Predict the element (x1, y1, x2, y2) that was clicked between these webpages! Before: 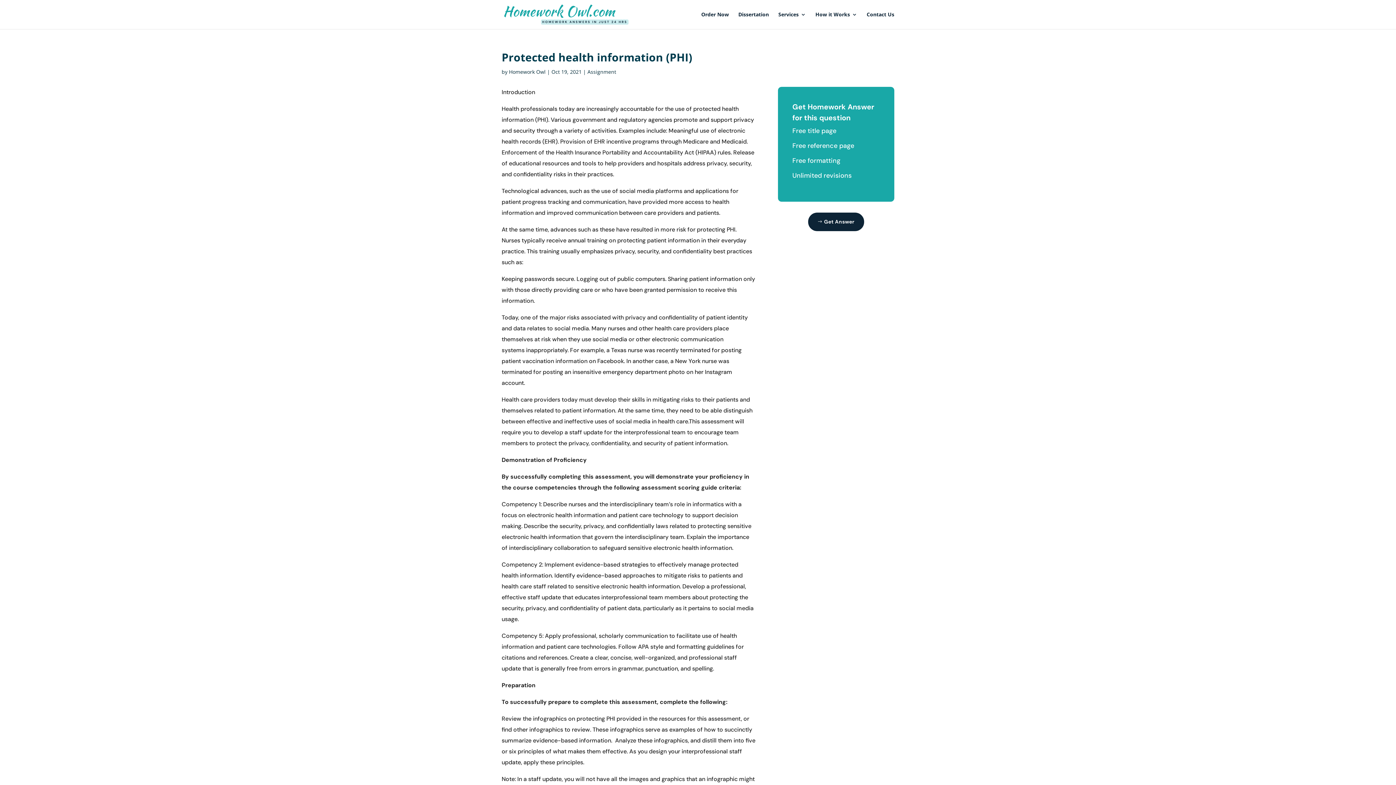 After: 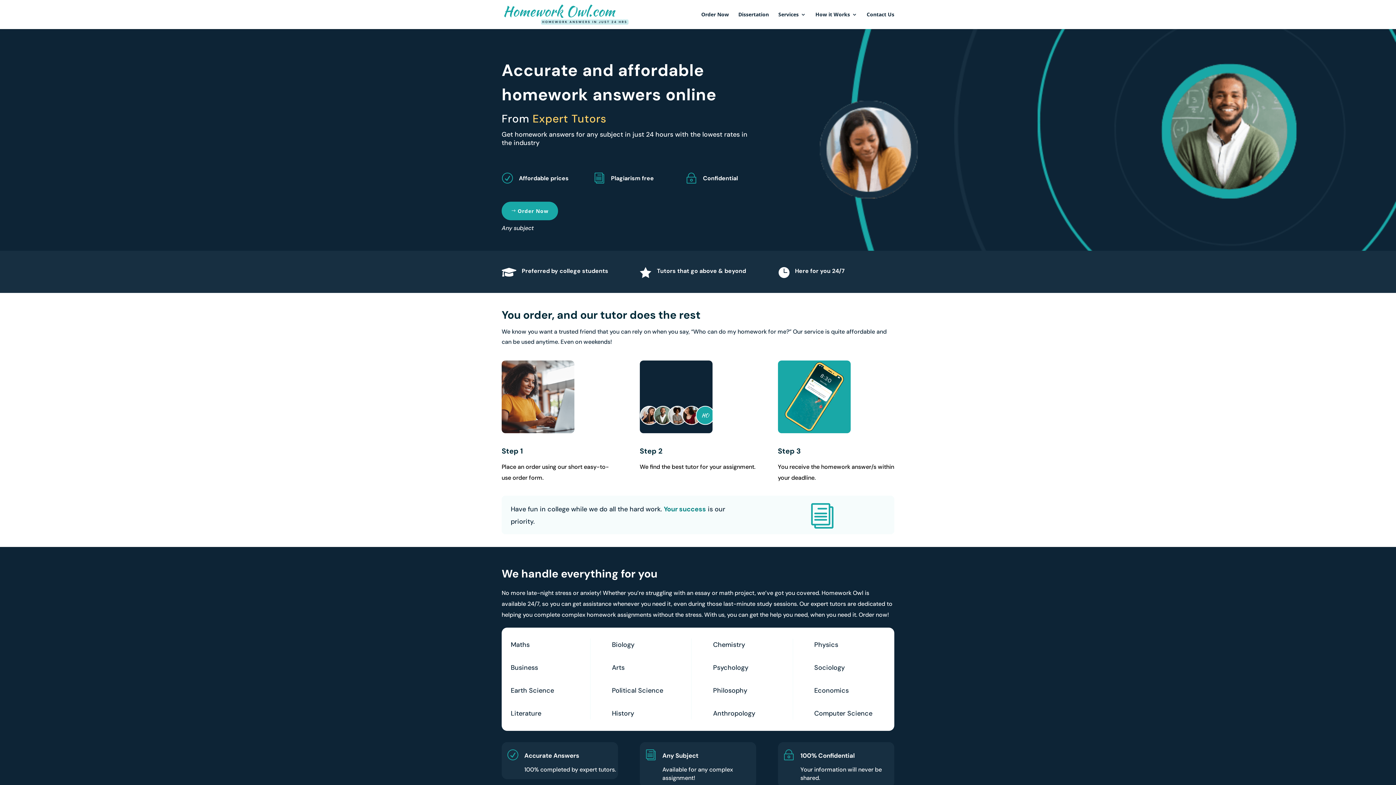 Action: bbox: (503, 10, 631, 17)